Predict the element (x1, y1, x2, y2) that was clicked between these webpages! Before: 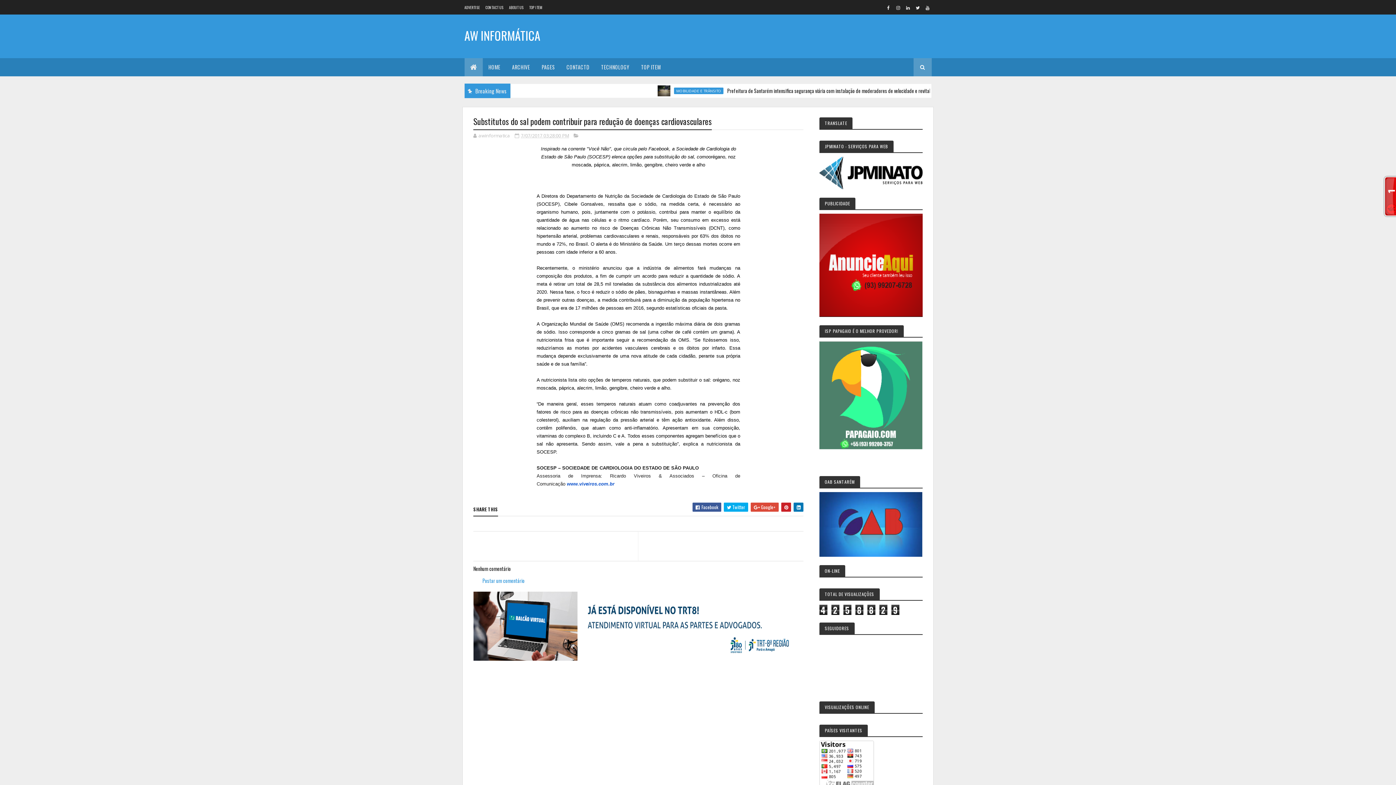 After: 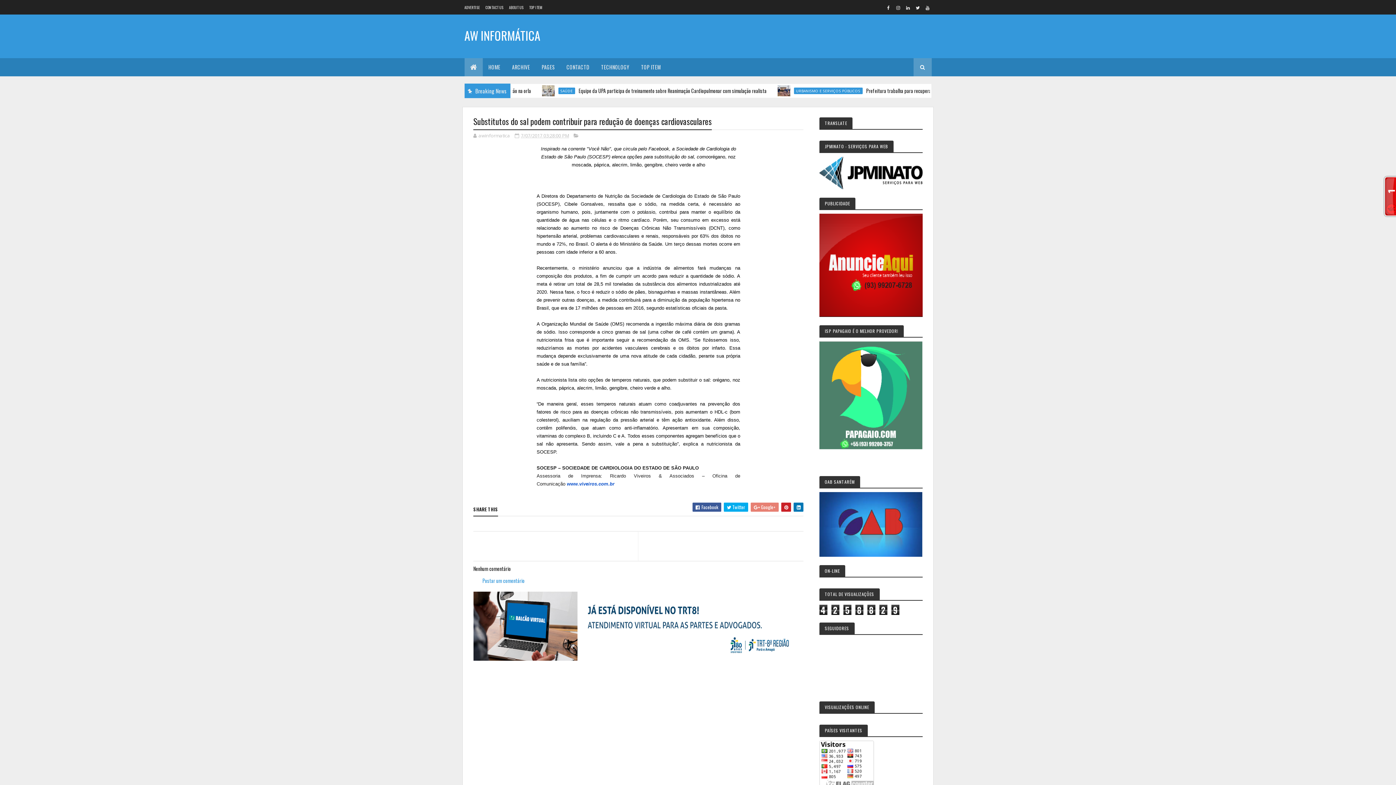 Action: bbox: (751, 502, 779, 512) label:  Google+